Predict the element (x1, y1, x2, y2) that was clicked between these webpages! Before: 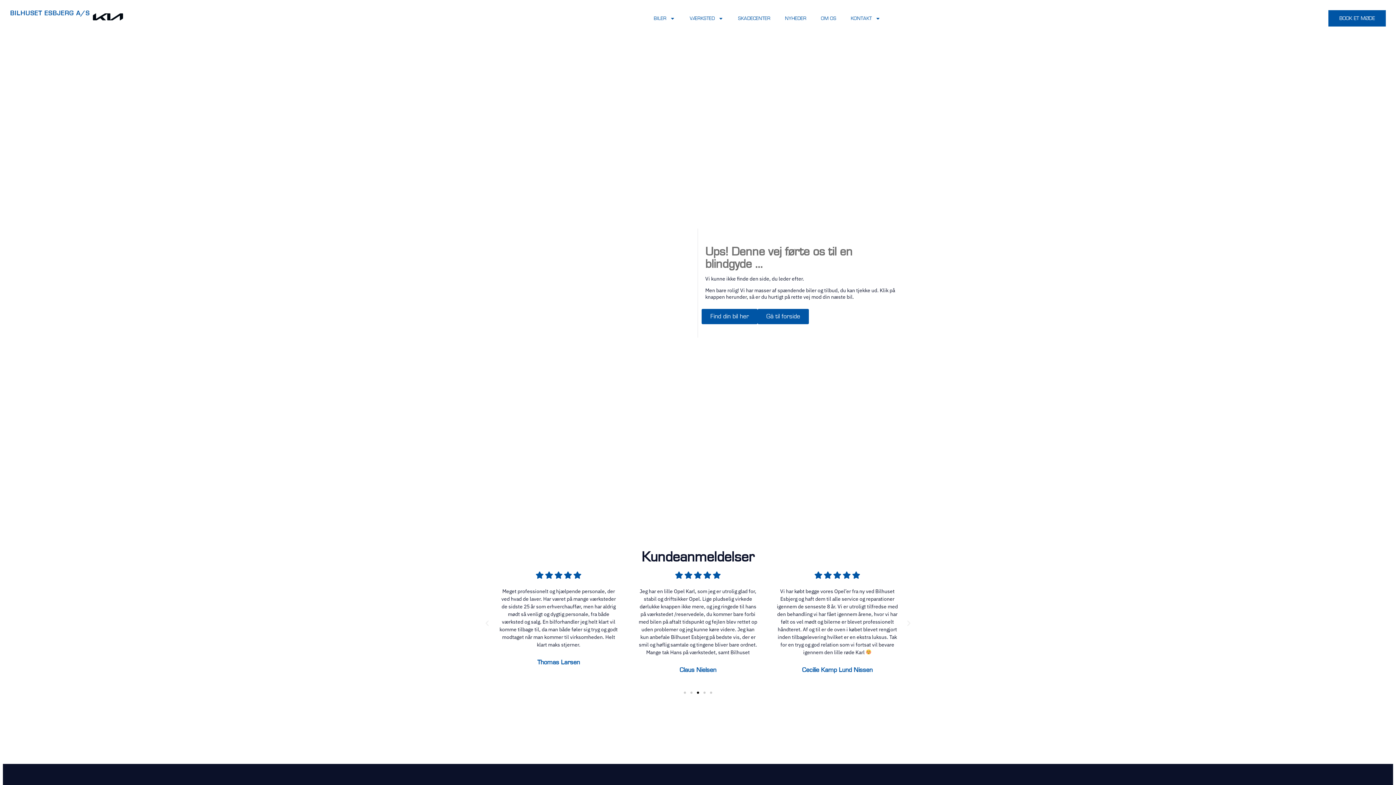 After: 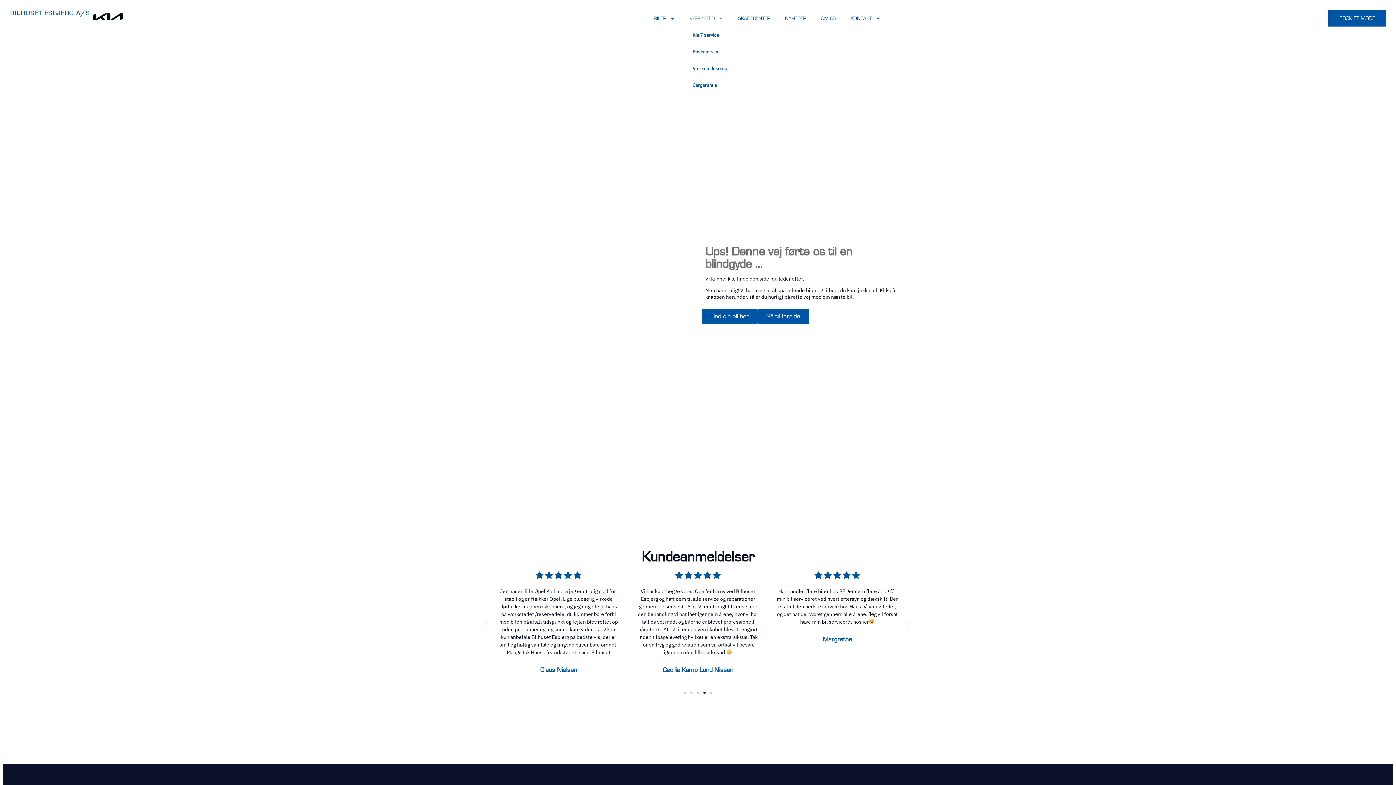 Action: label: VÆRKSTED bbox: (682, 10, 730, 26)